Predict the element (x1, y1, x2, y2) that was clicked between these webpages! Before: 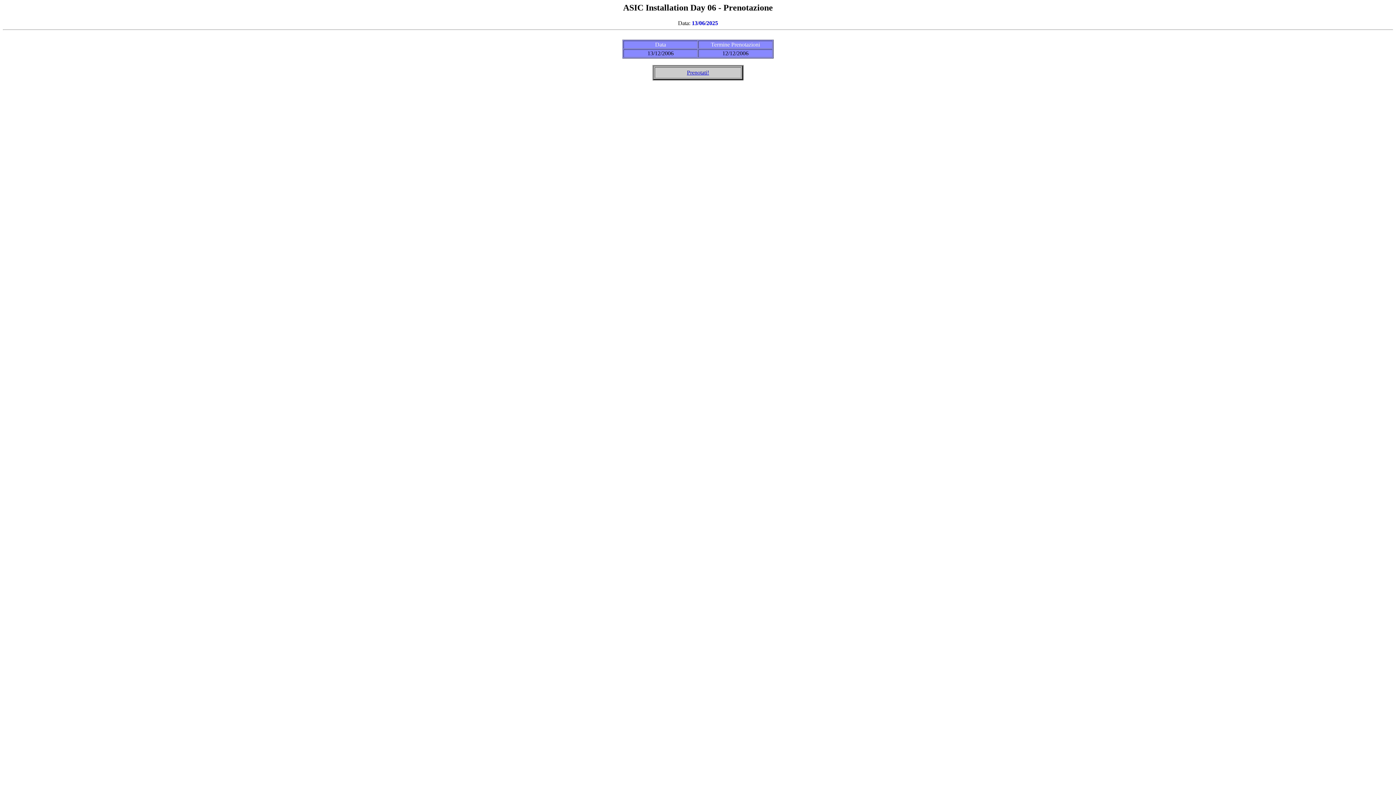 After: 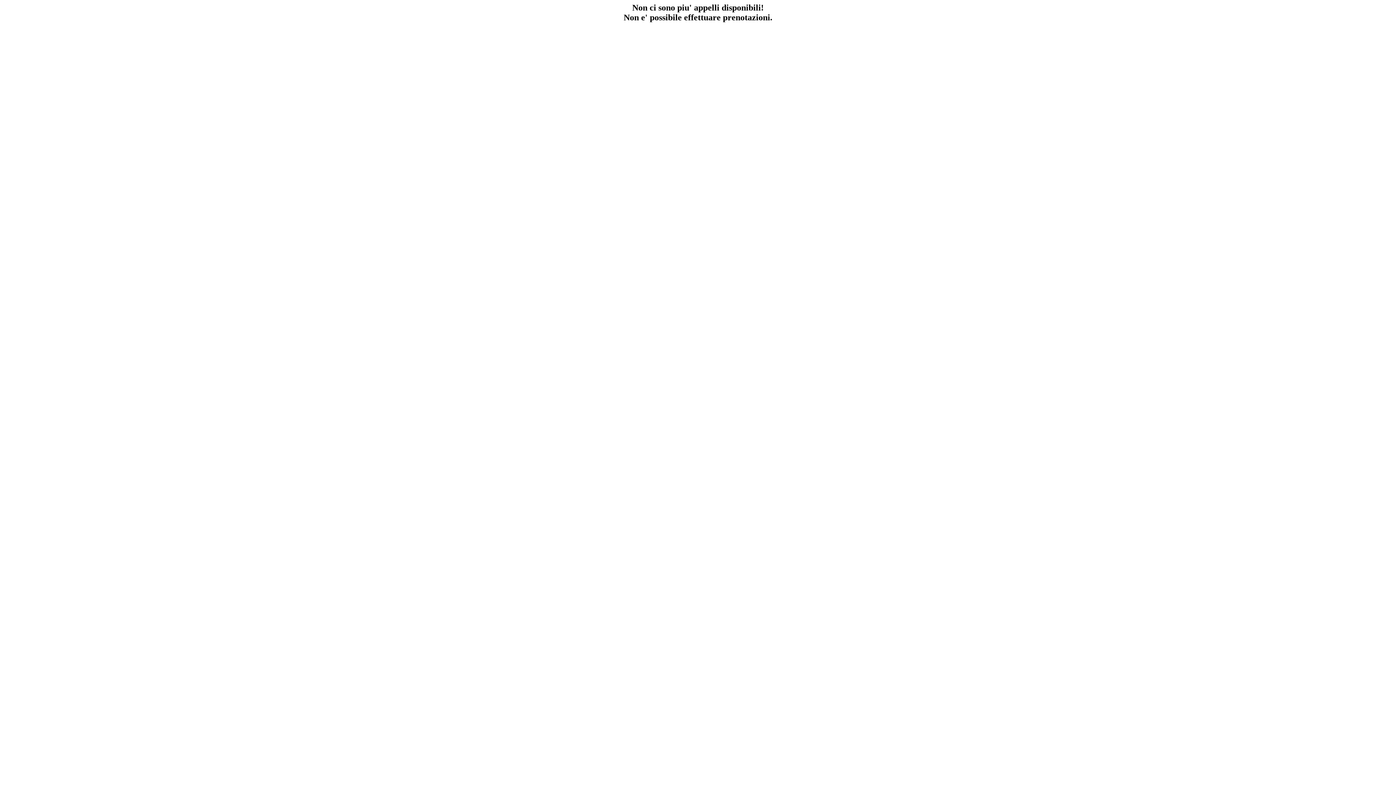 Action: bbox: (687, 69, 709, 75) label: Prenotati!